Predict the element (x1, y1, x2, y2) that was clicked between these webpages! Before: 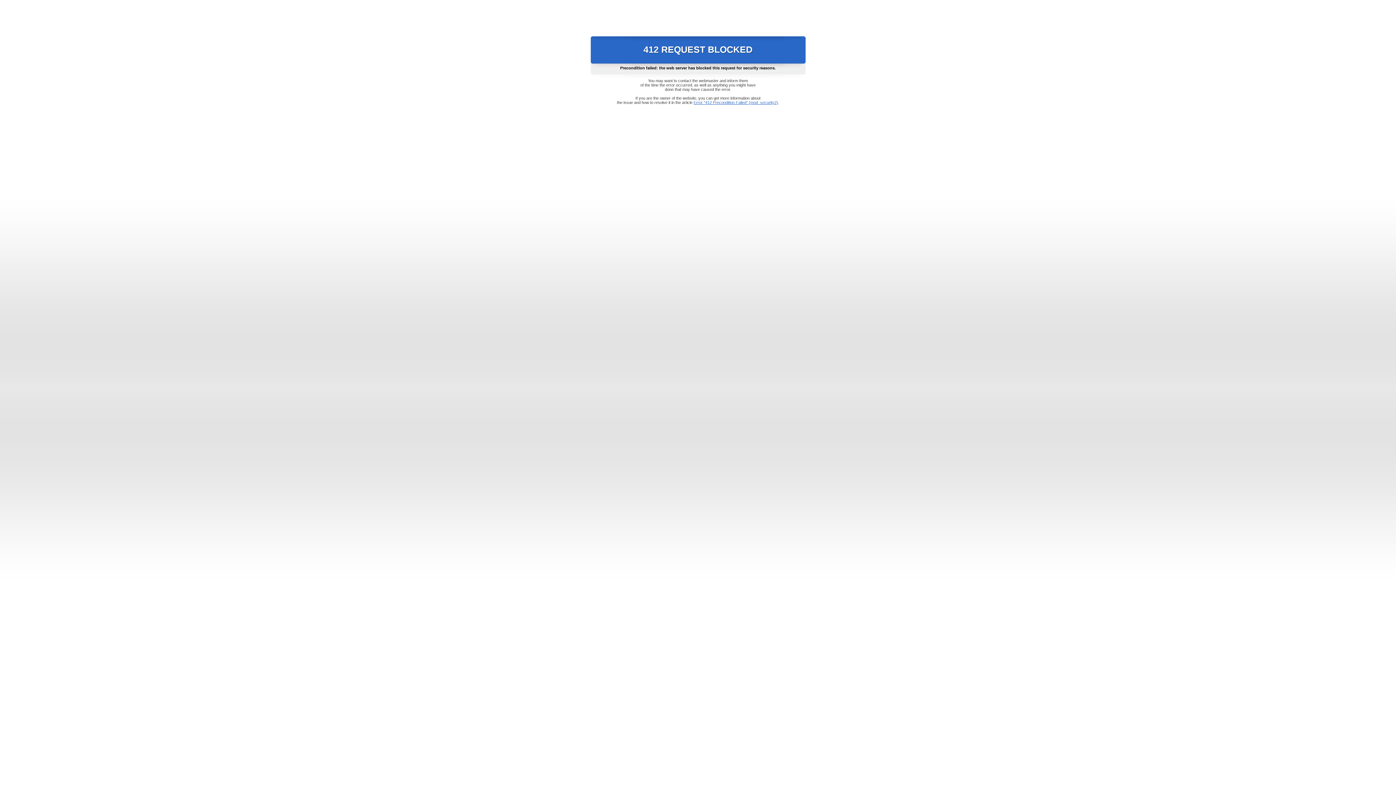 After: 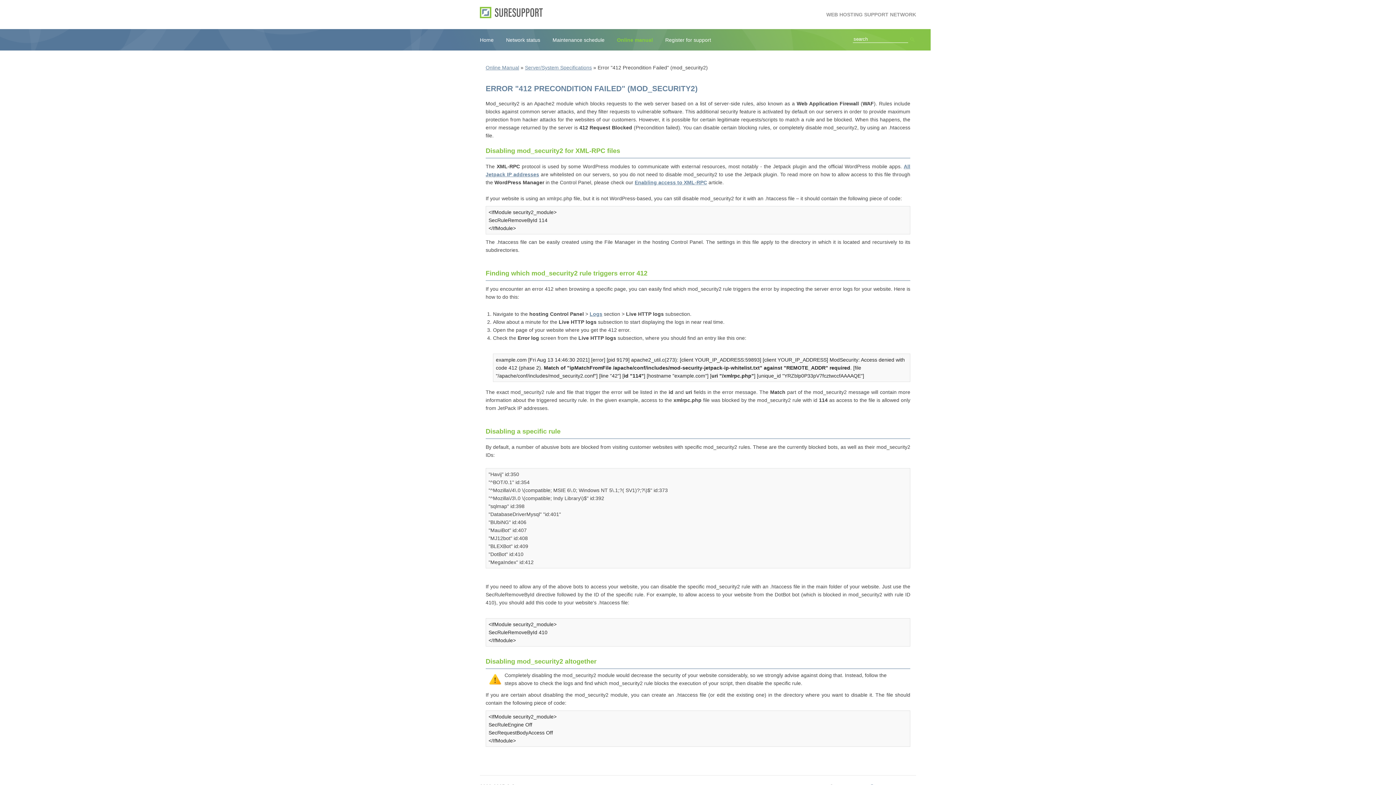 Action: label: Error "412 Precondition Failed" (mod_security2) bbox: (693, 100, 778, 104)